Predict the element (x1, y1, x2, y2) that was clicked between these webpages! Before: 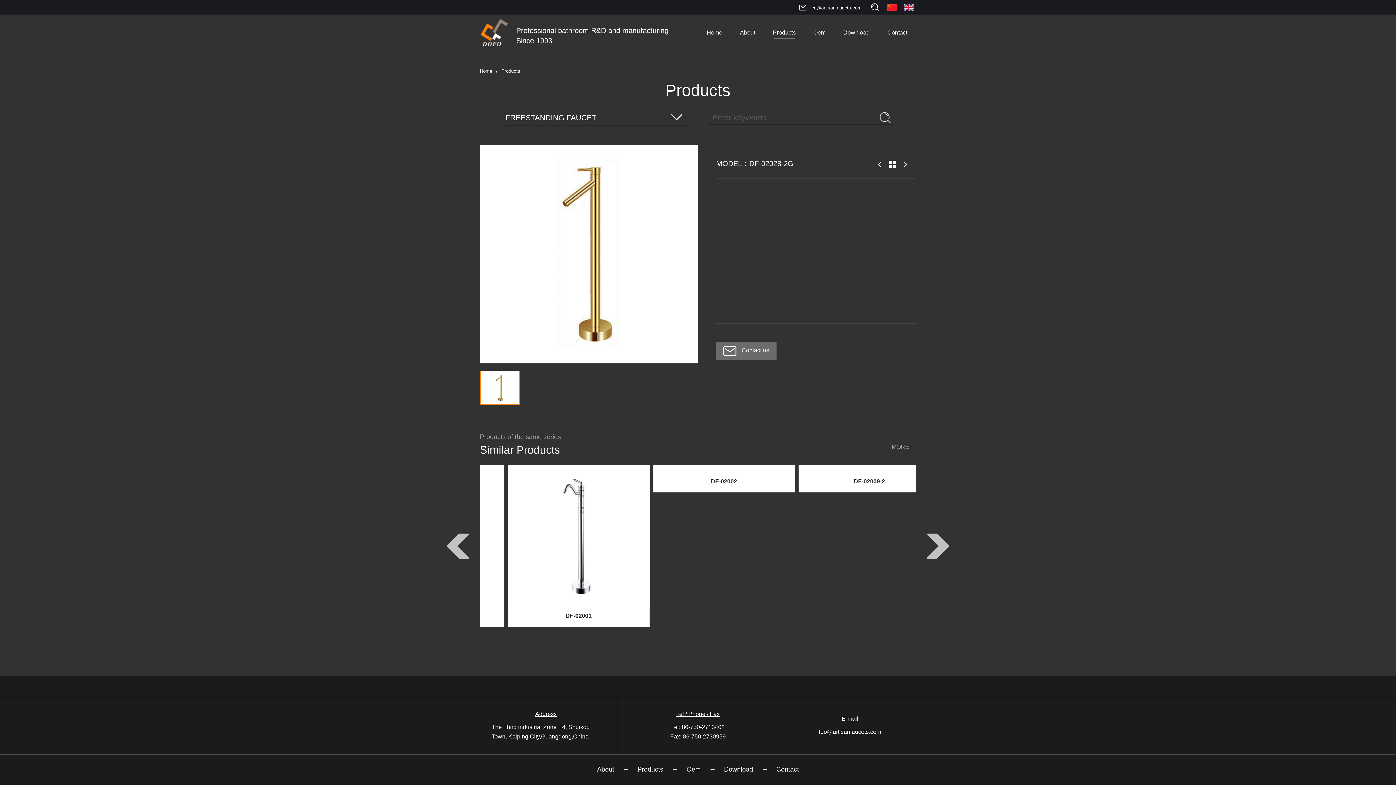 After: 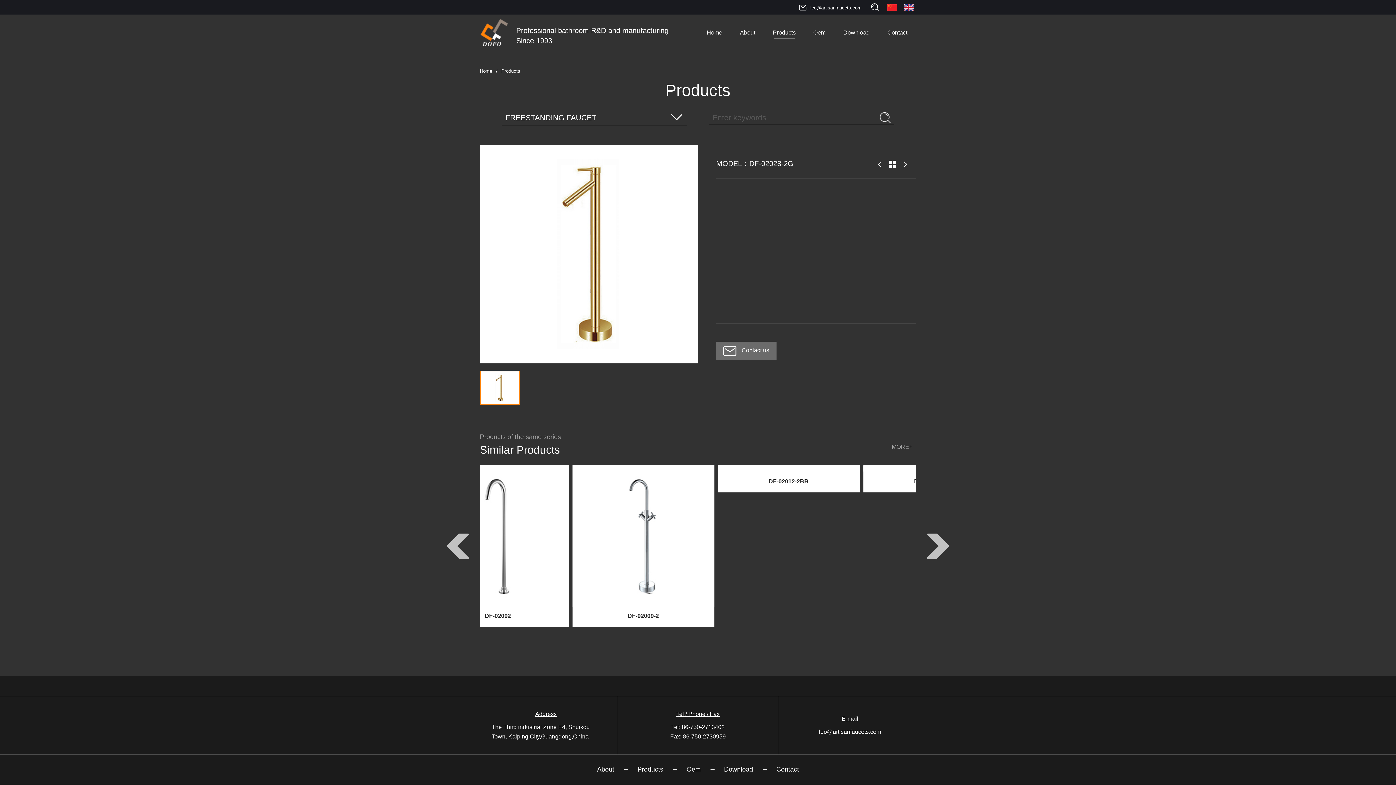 Action: bbox: (901, 3, 916, 11)